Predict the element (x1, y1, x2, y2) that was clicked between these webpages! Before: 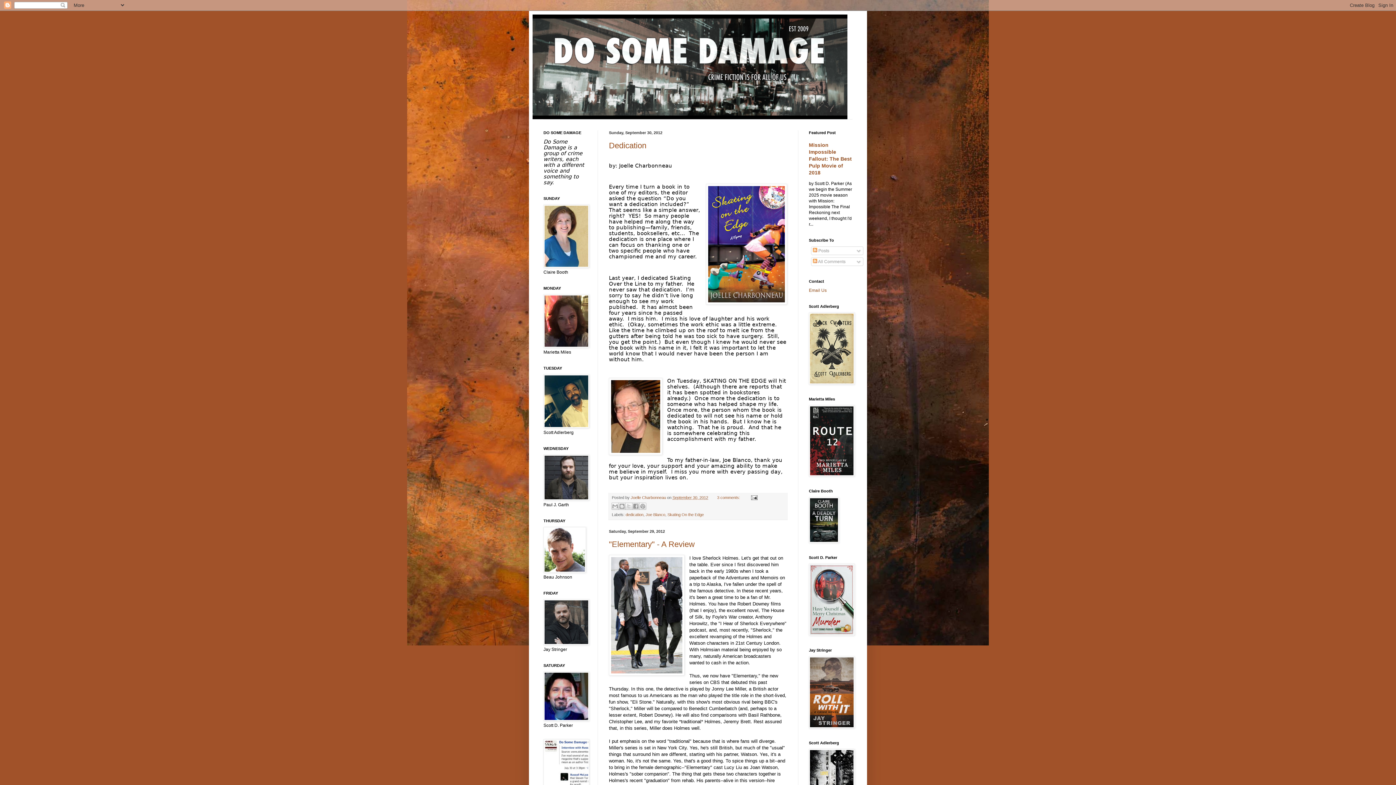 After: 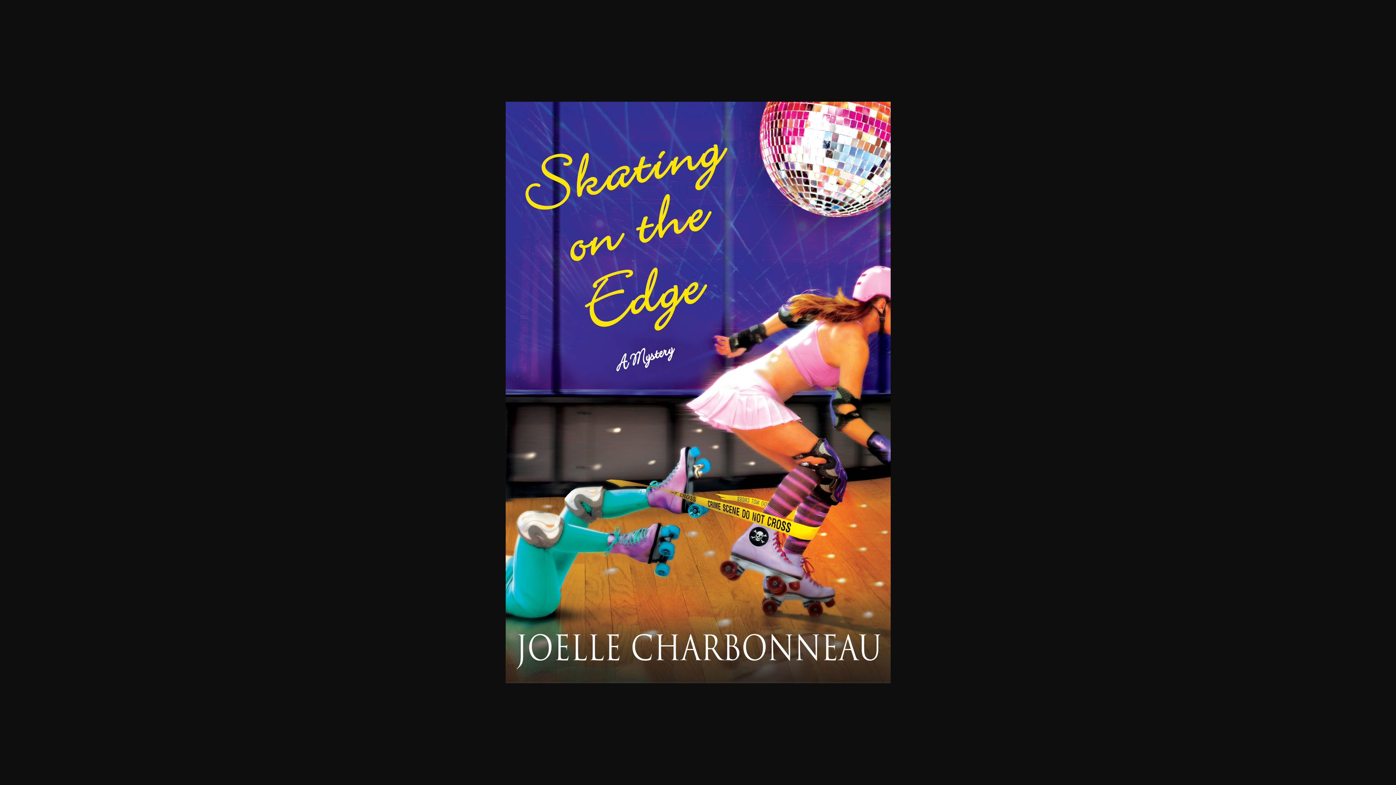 Action: bbox: (706, 184, 787, 306)